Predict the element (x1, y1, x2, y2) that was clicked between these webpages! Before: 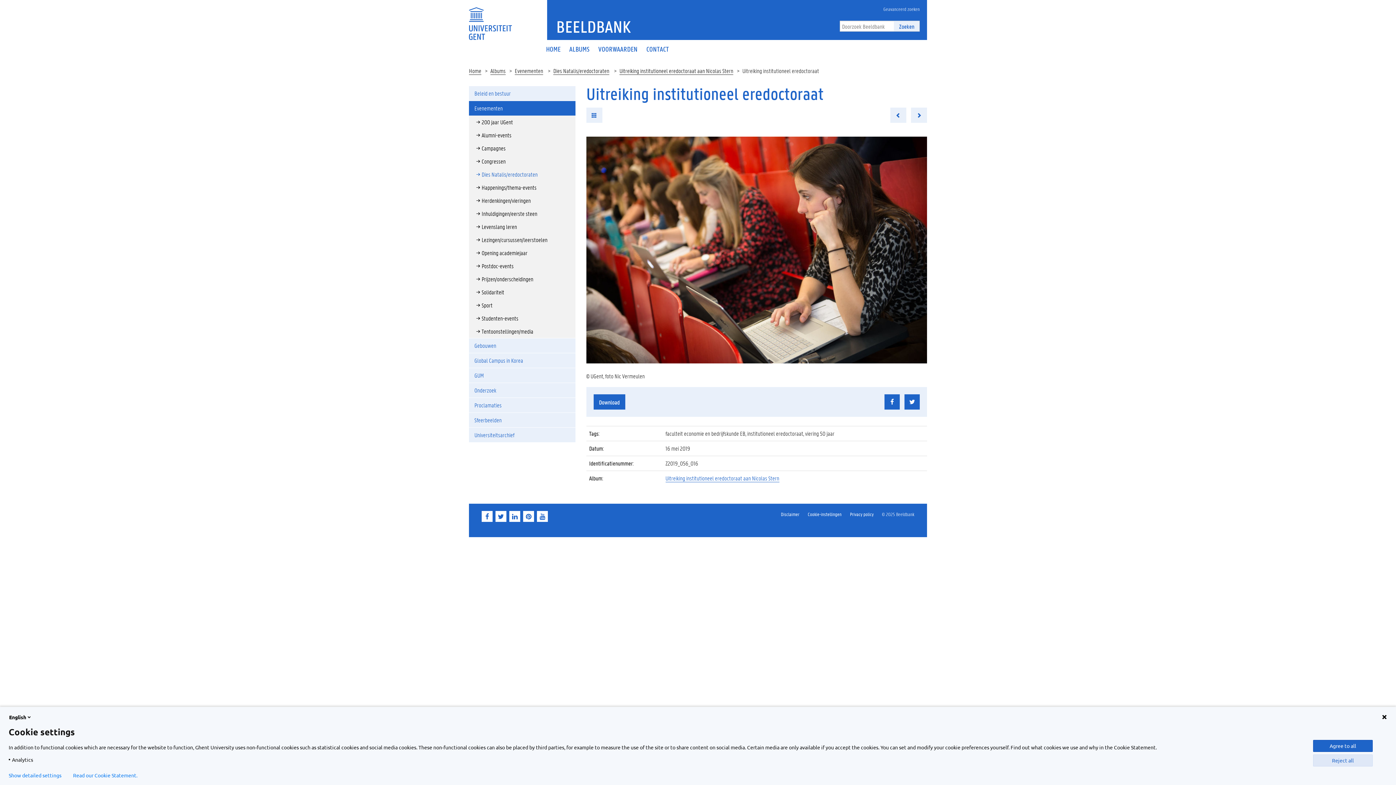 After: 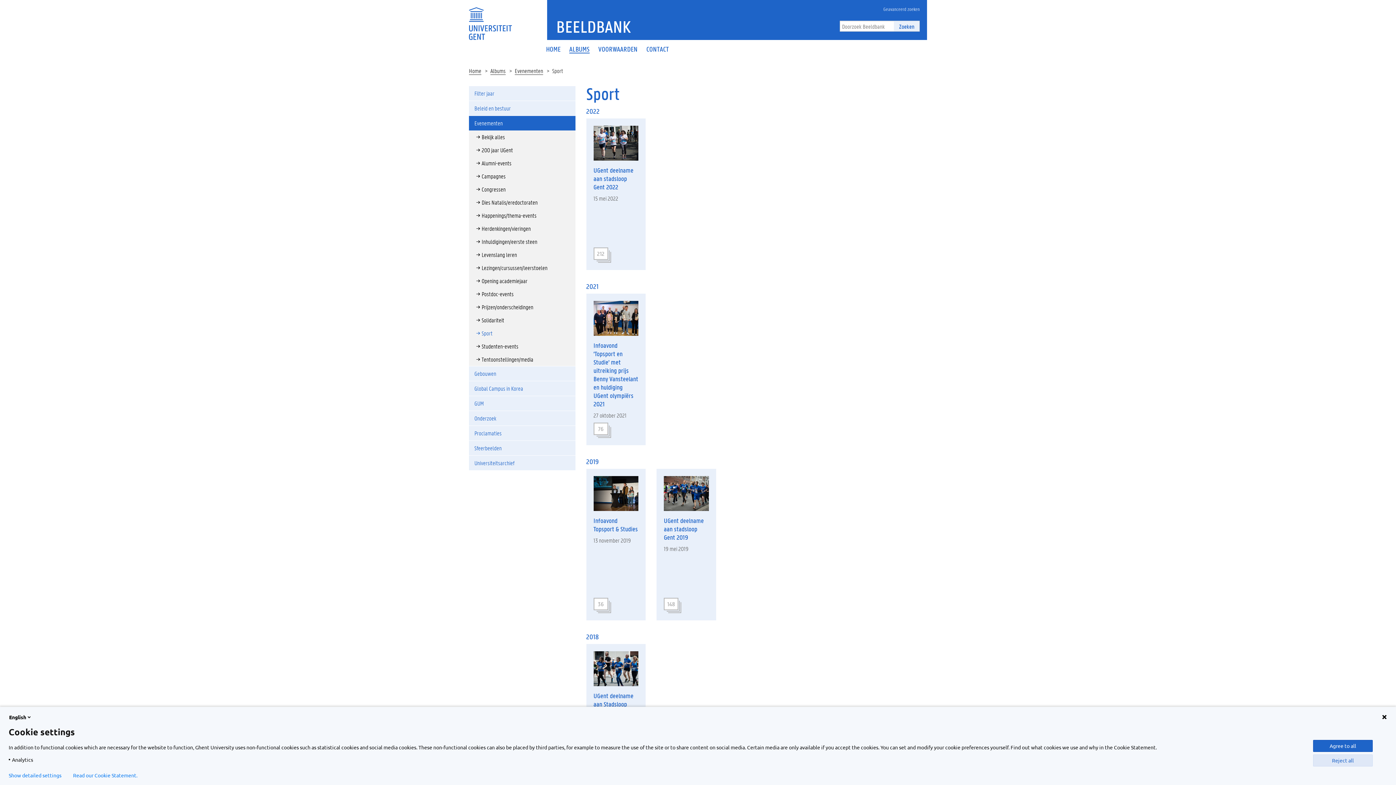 Action: label: Sport bbox: (469, 298, 575, 312)